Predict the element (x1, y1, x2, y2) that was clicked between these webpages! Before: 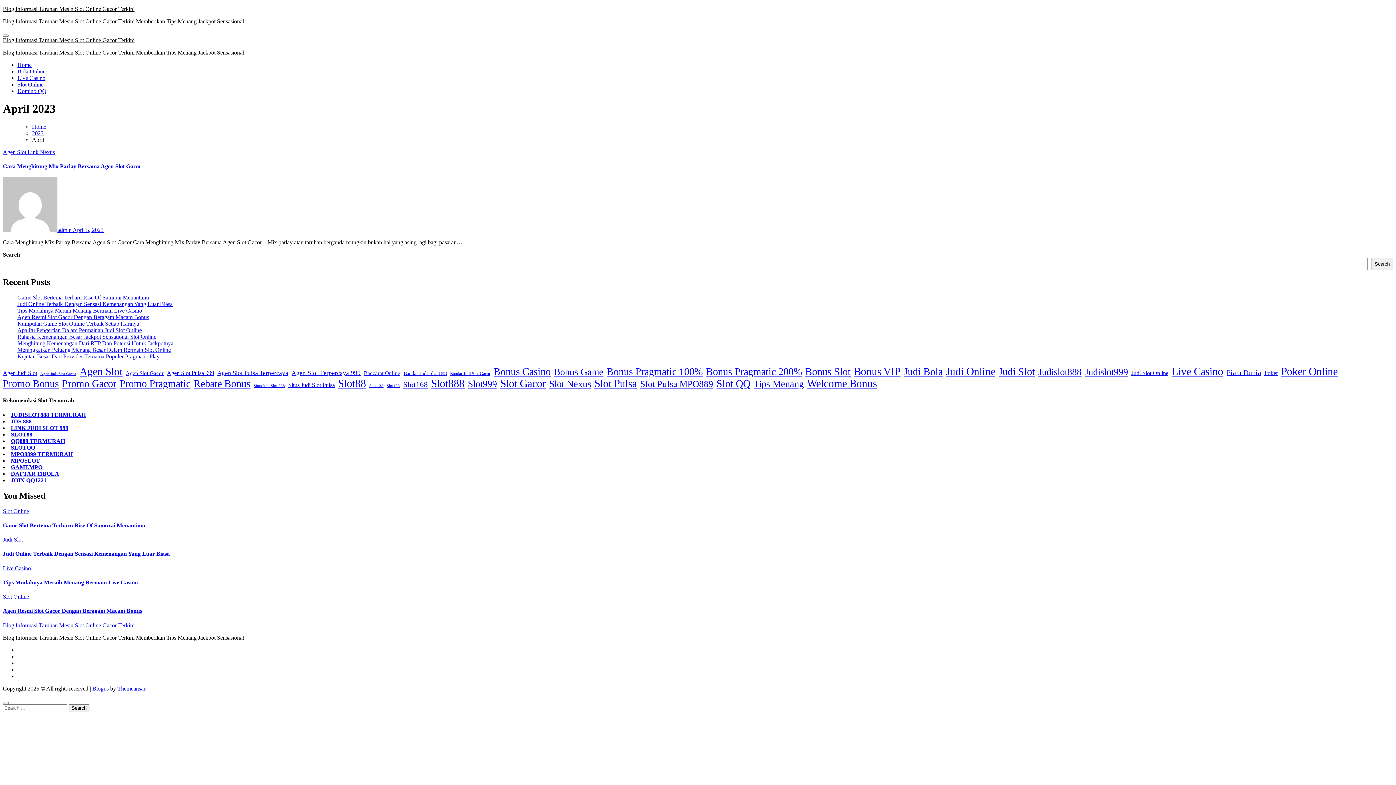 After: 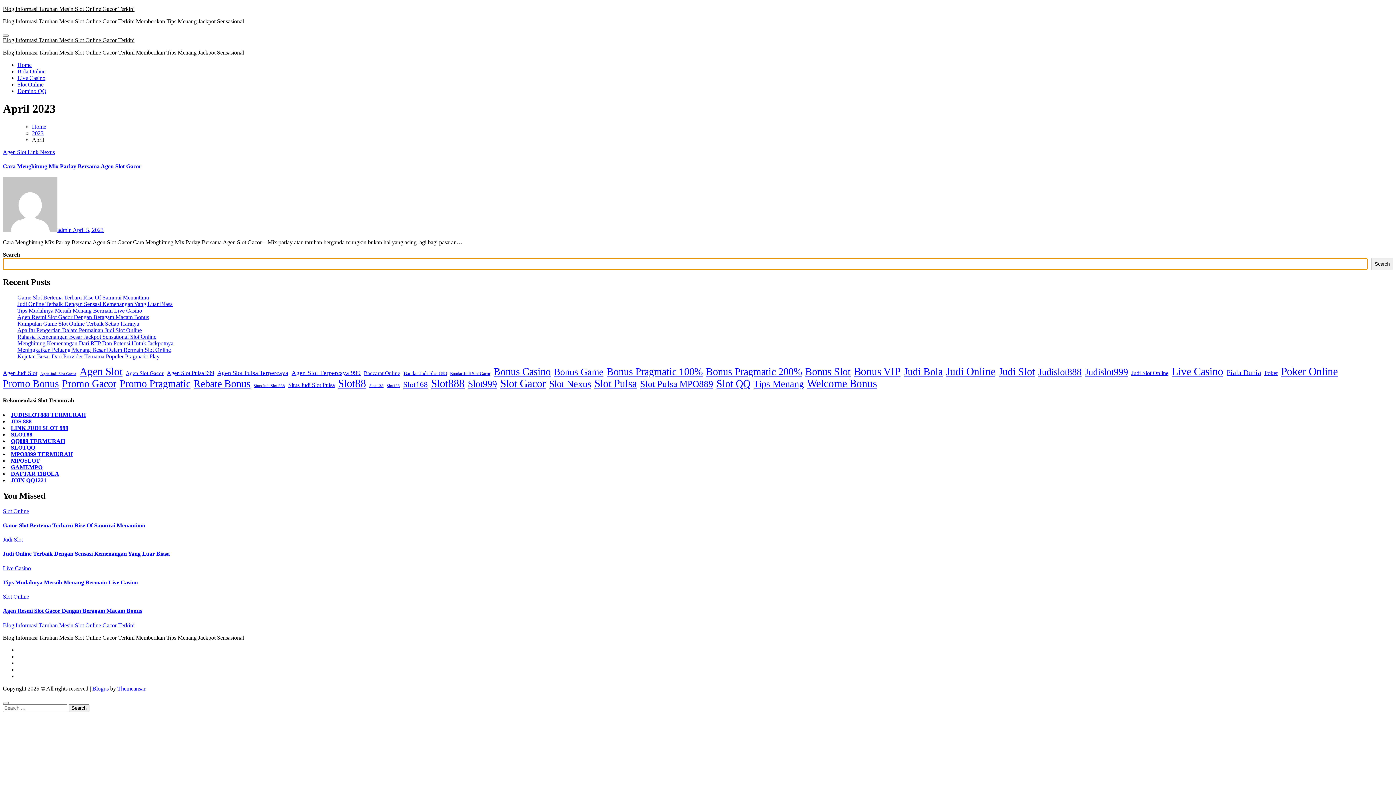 Action: bbox: (1371, 258, 1393, 270) label: Search